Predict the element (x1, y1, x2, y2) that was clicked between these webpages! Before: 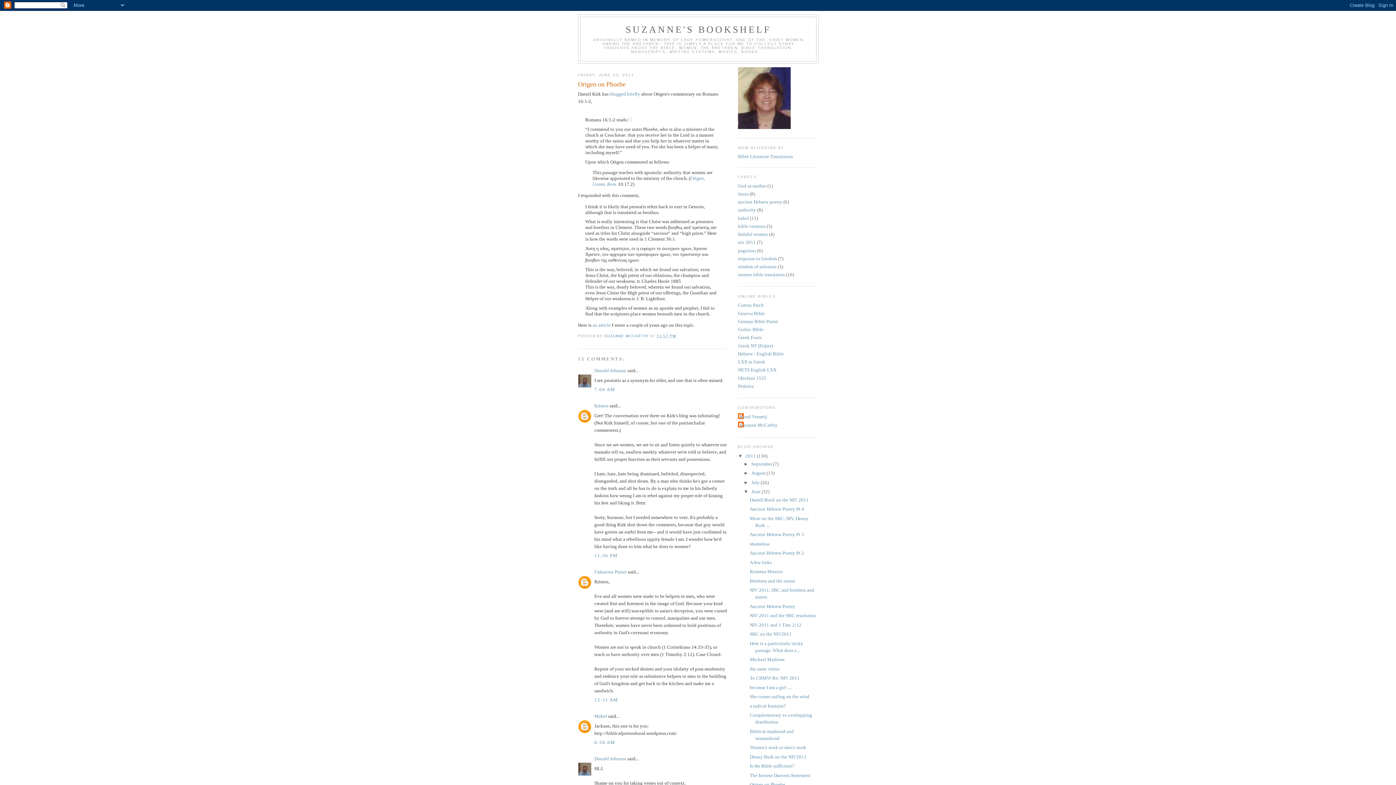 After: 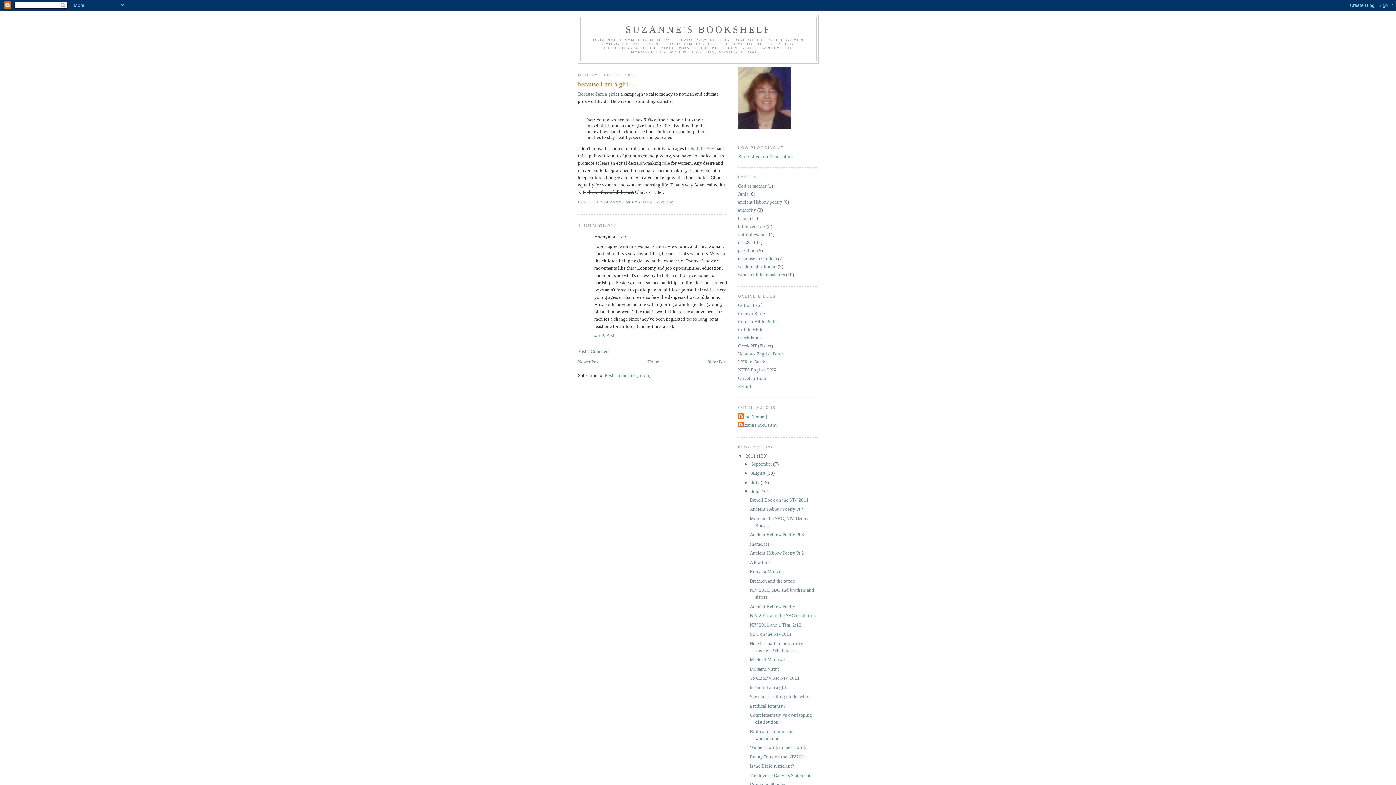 Action: label: because I am a girl .... bbox: (749, 684, 791, 690)